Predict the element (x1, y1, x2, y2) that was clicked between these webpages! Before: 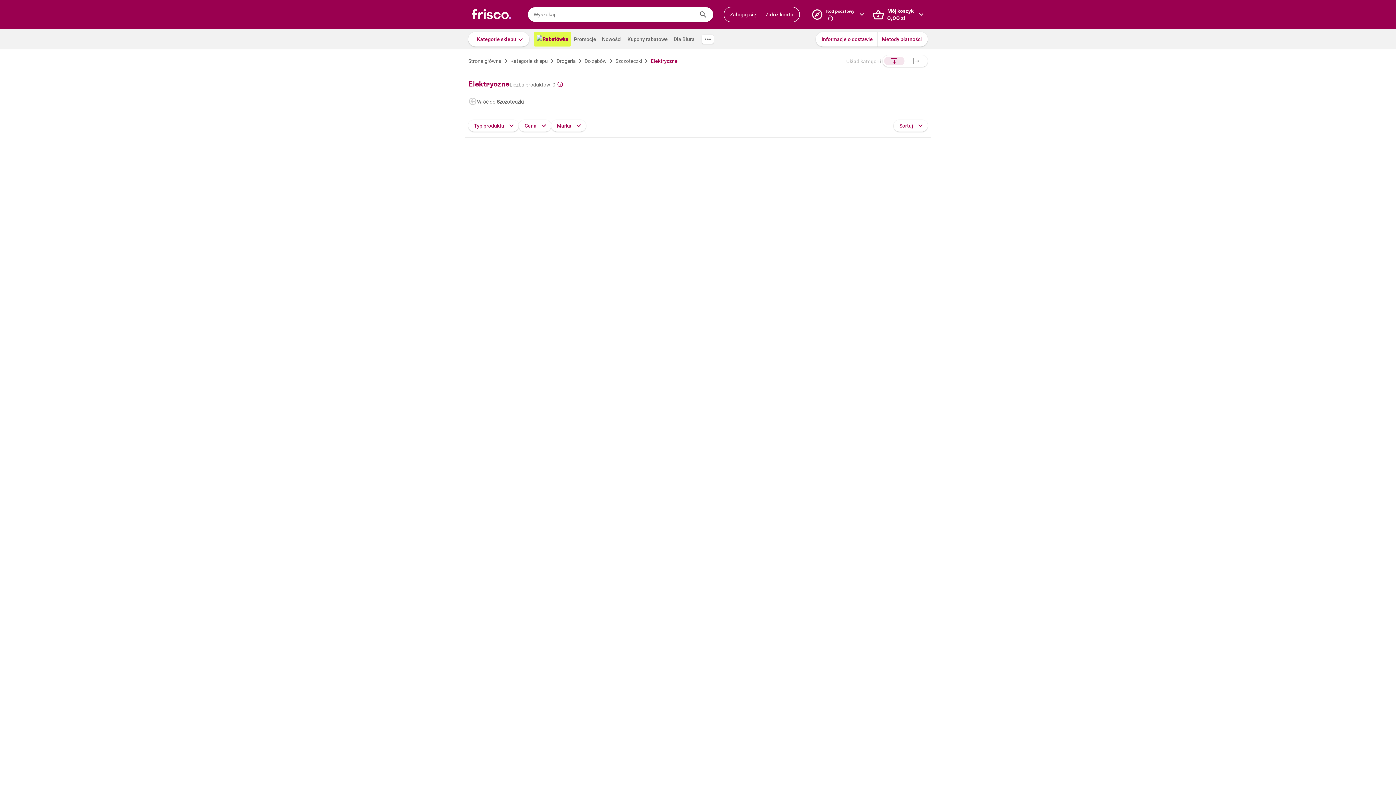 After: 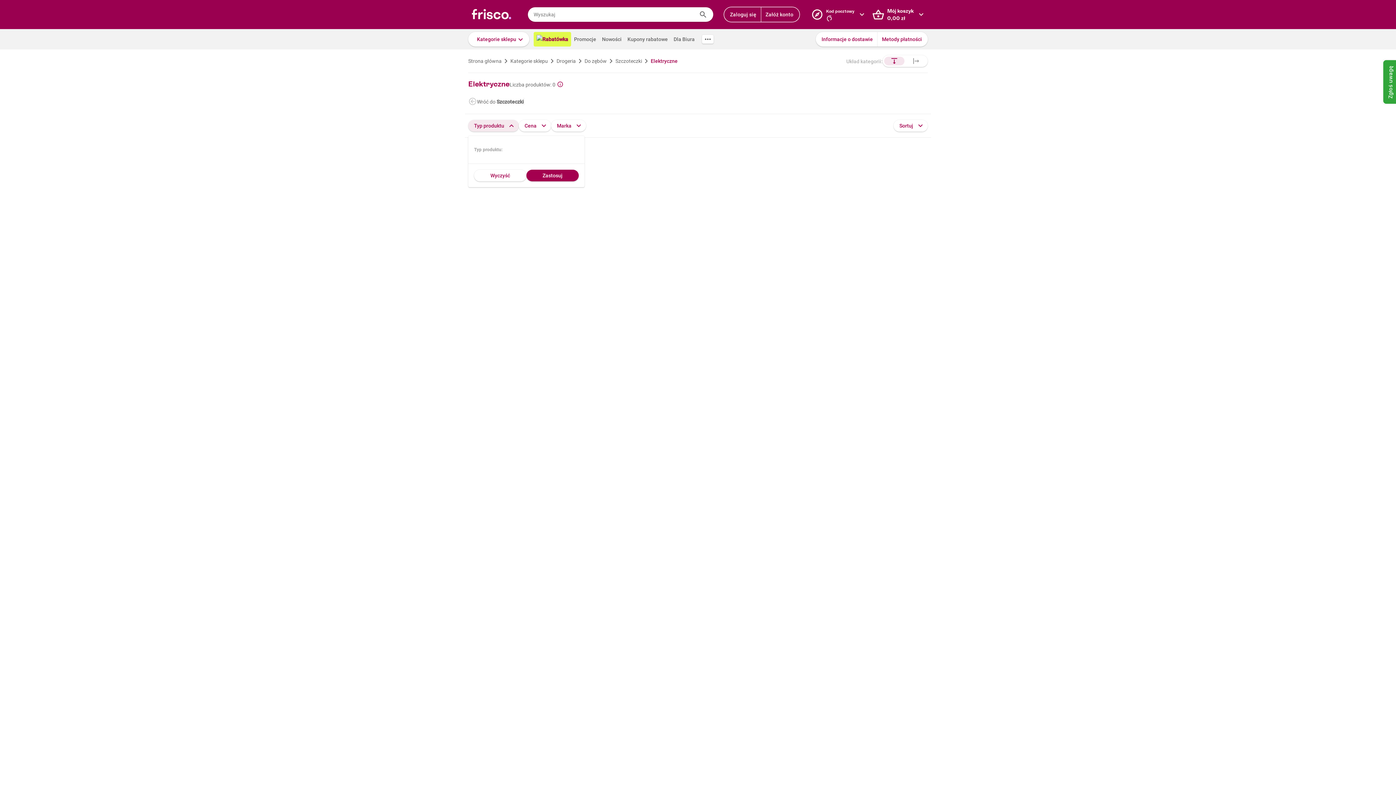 Action: label: Typ produktu bbox: (468, 120, 518, 131)